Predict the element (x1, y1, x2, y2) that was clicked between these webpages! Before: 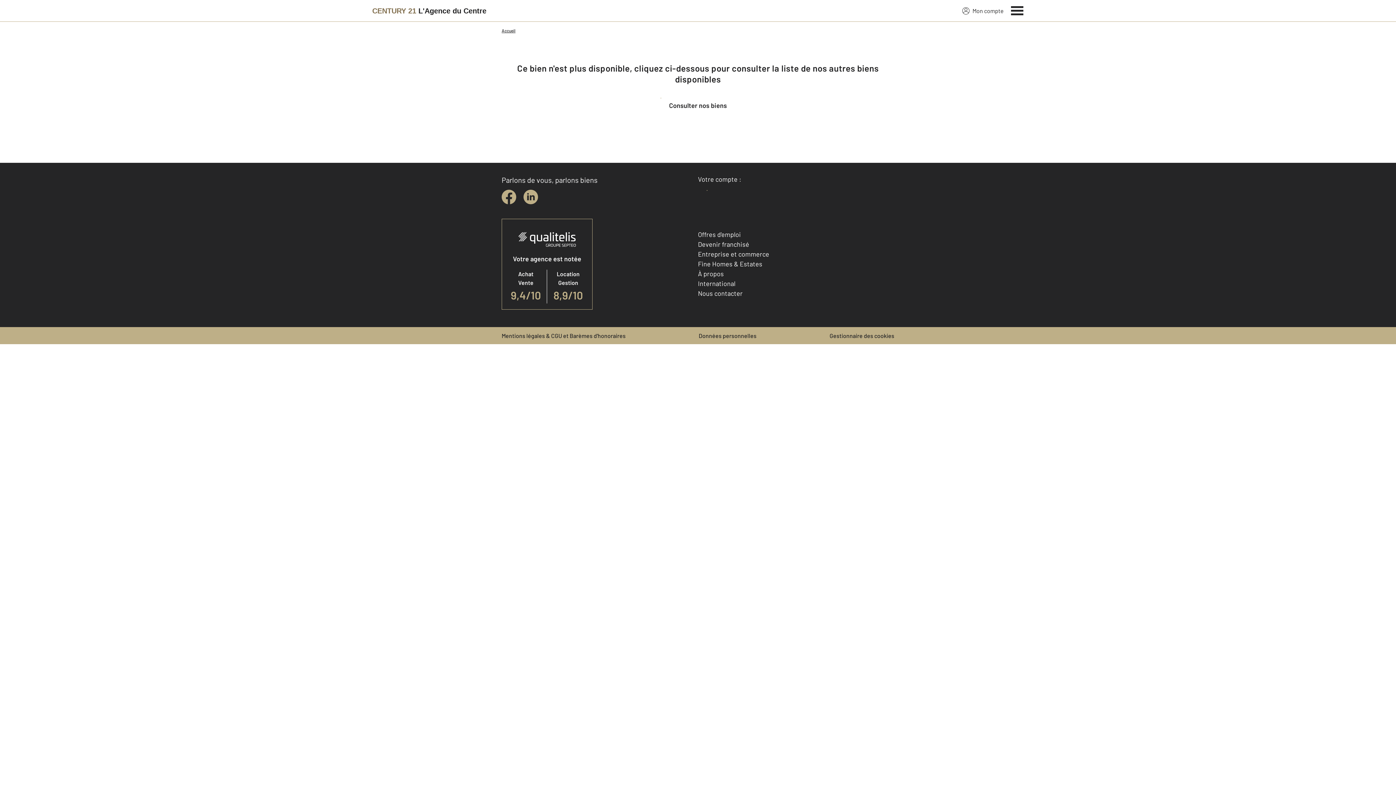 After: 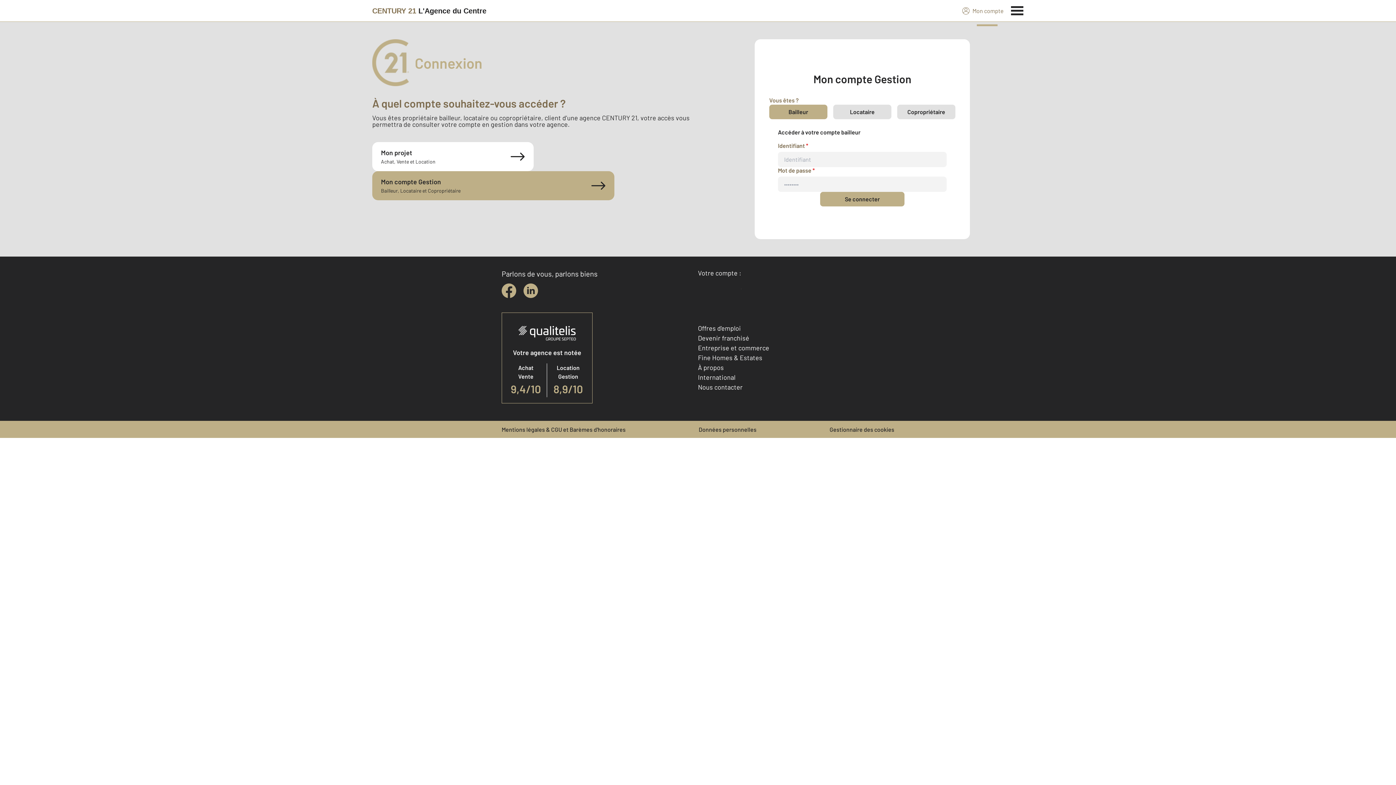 Action: label: Mon compte bbox: (962, 6, 1004, 15)